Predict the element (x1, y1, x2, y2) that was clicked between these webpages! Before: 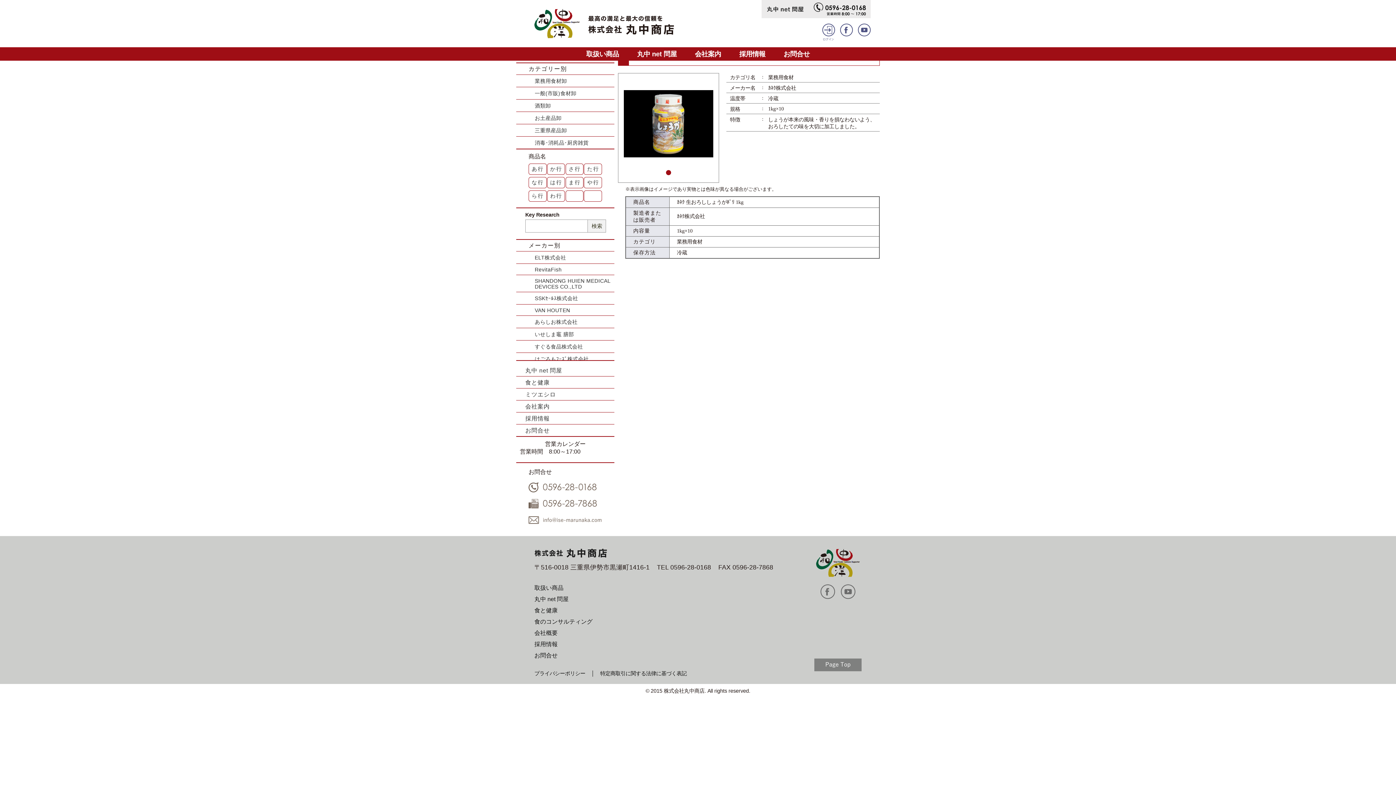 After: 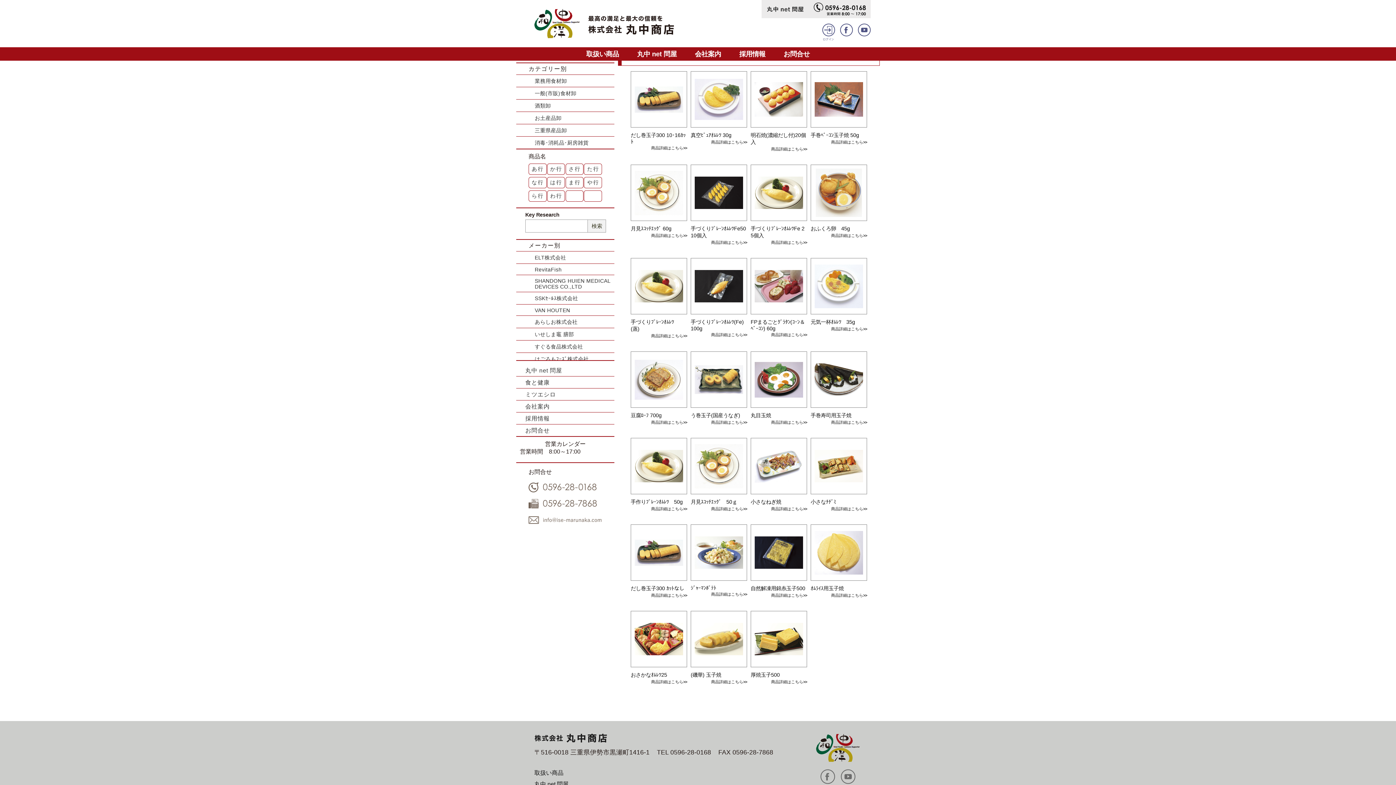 Action: label: すぐる食品株式会社 bbox: (534, 344, 583, 349)